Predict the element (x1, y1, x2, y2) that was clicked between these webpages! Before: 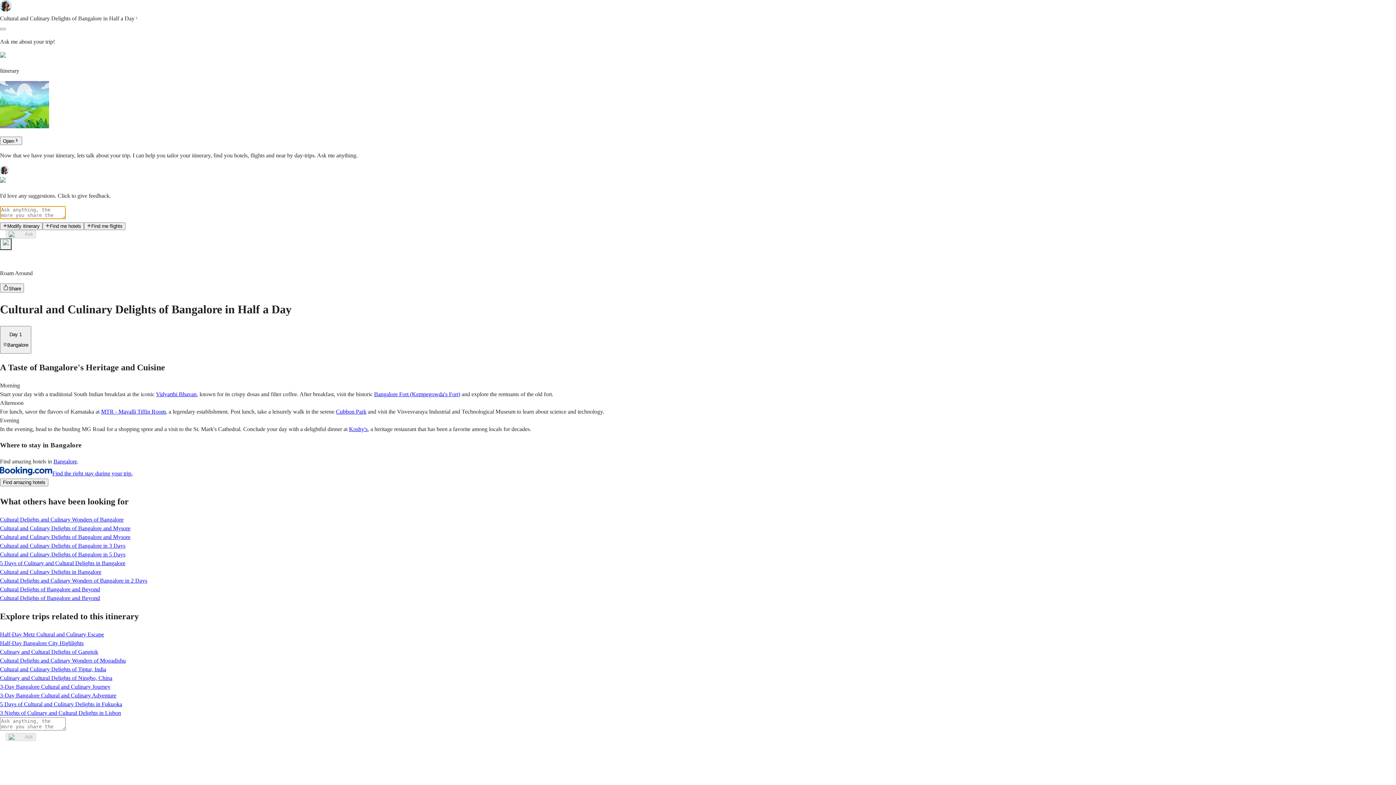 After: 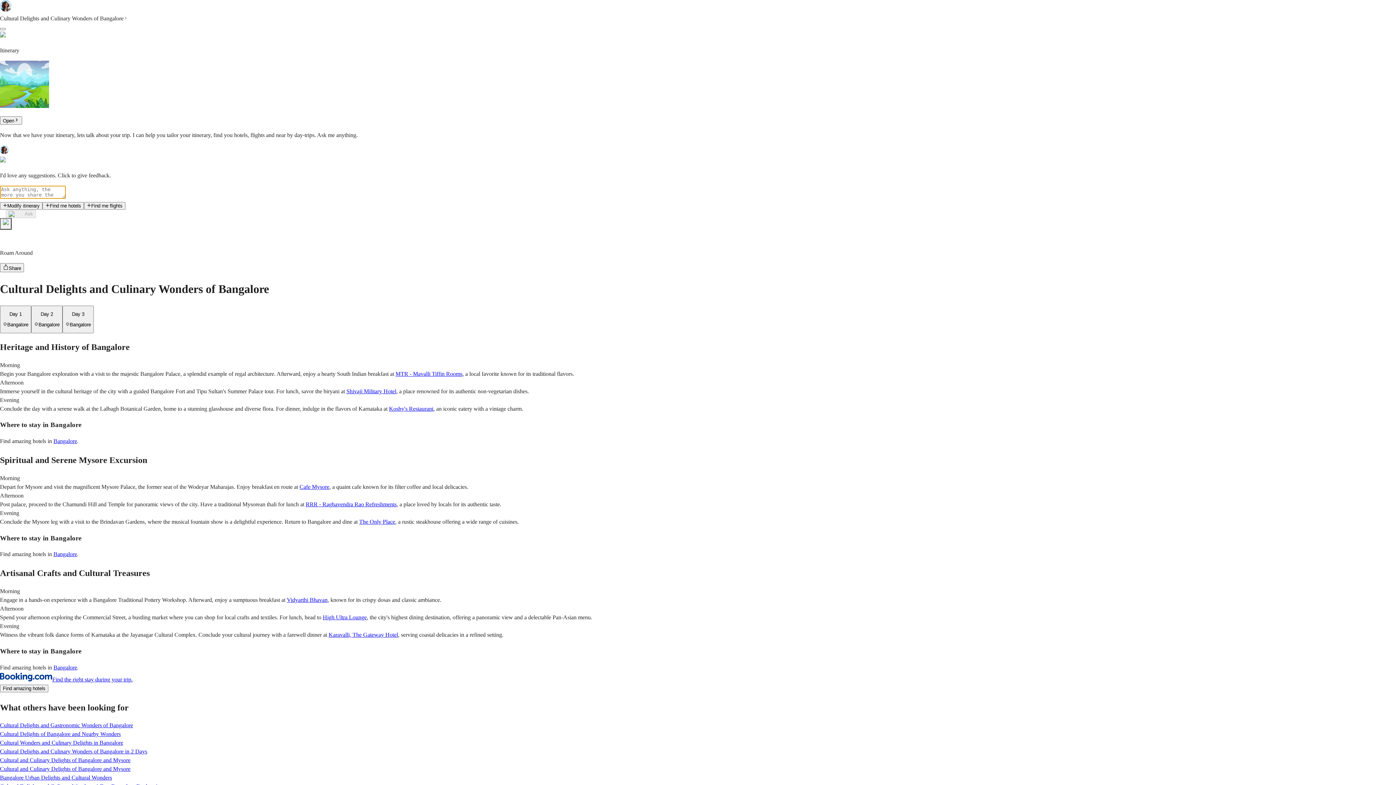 Action: bbox: (0, 516, 123, 522) label: Cultural Delights and Culinary Wonders of Bangalore